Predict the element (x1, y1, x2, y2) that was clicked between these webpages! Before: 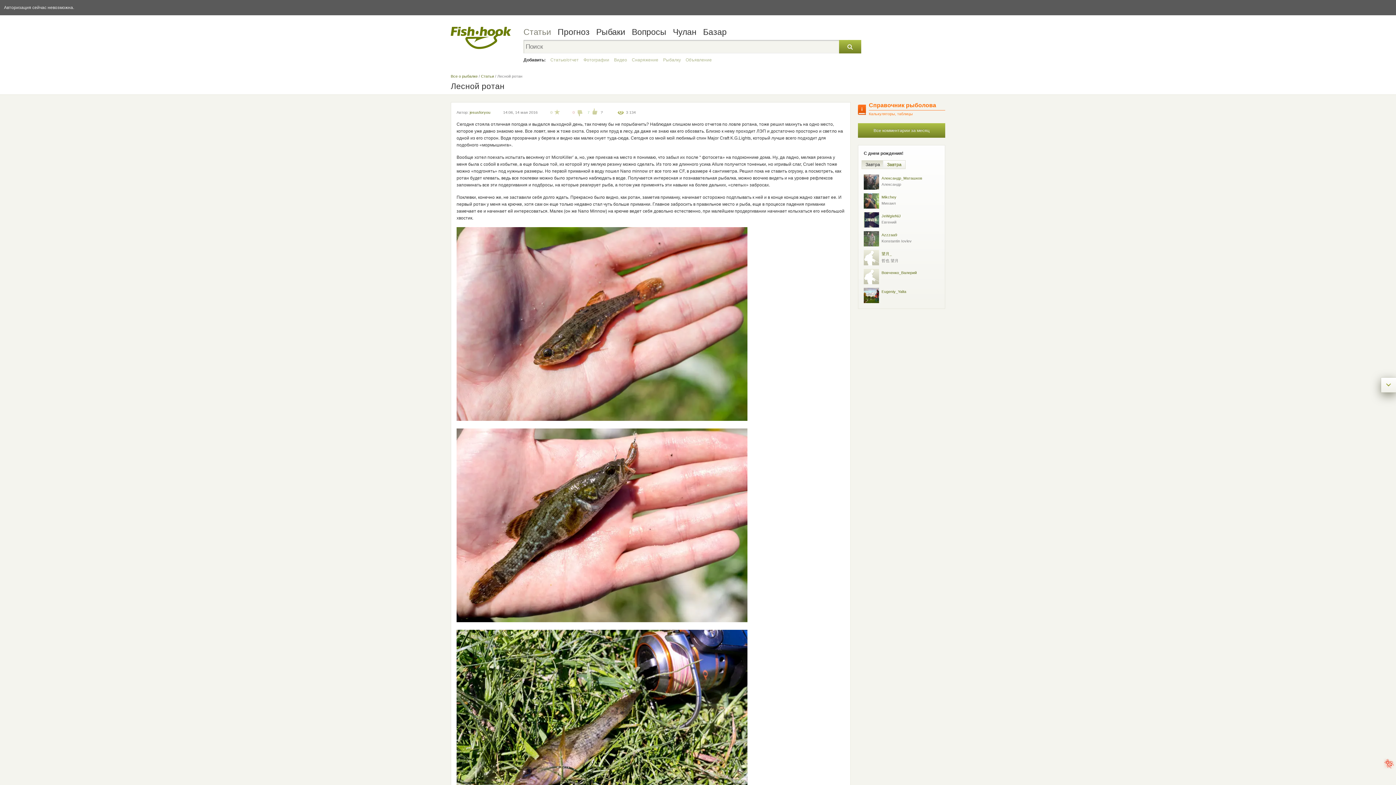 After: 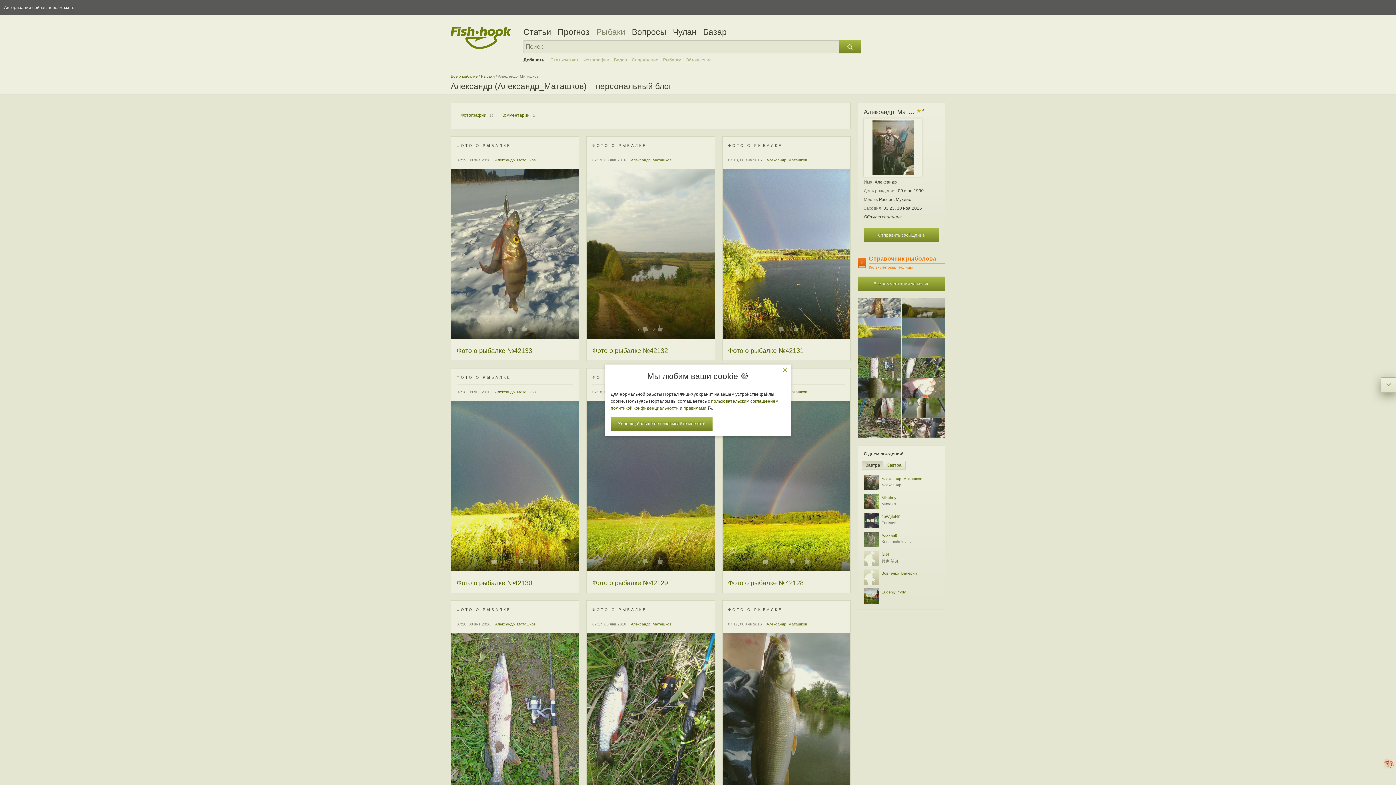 Action: label: Александр_Маташков bbox: (864, 174, 879, 189)